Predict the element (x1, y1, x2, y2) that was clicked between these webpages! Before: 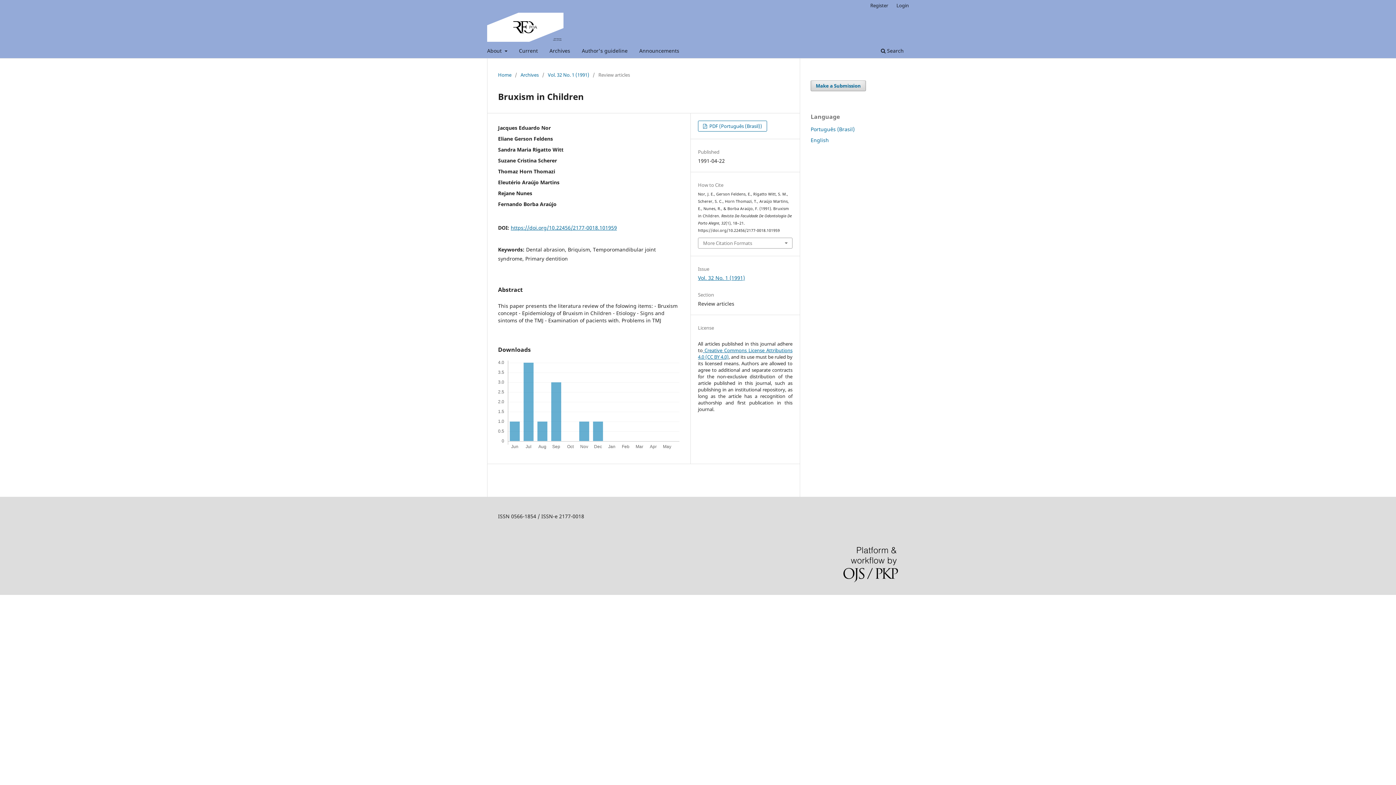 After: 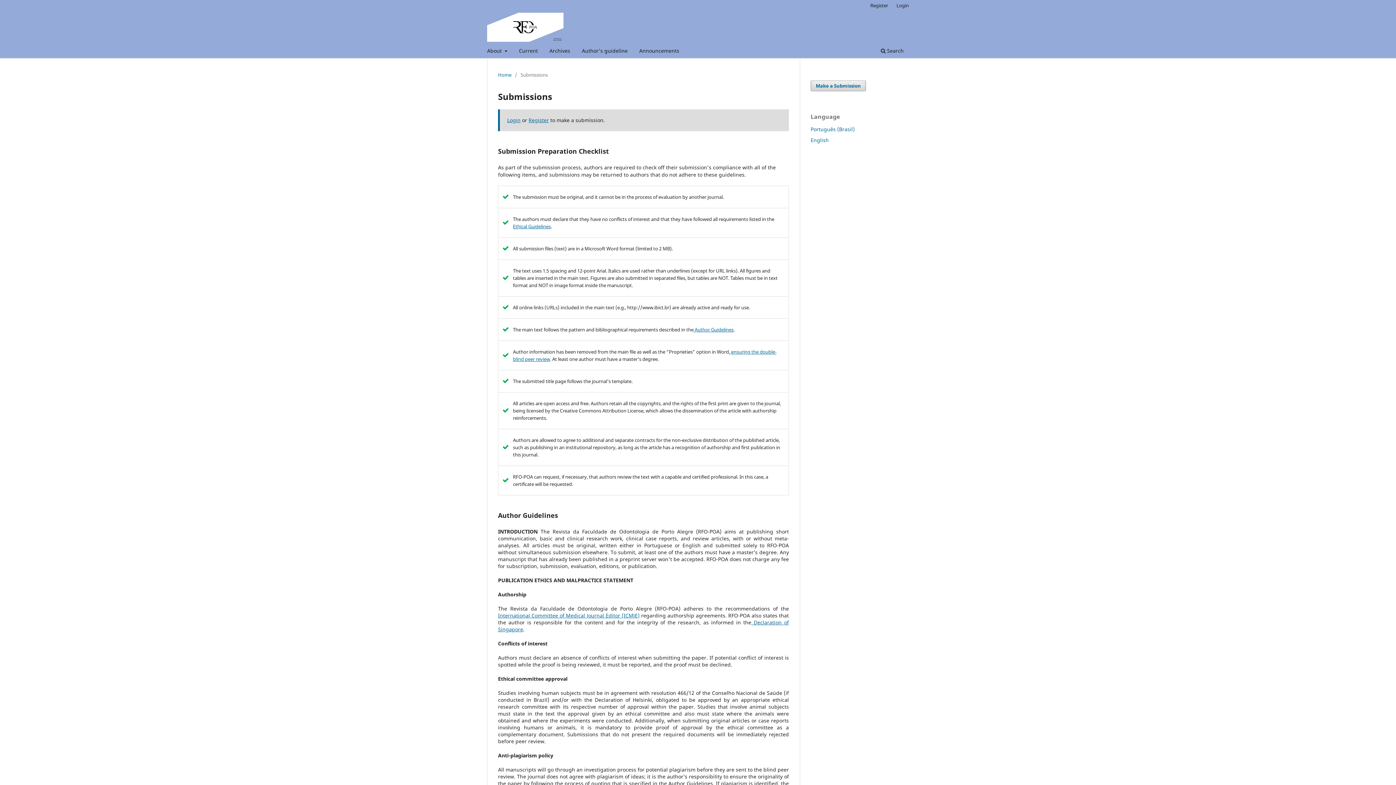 Action: label: Make a Submission bbox: (810, 80, 866, 91)